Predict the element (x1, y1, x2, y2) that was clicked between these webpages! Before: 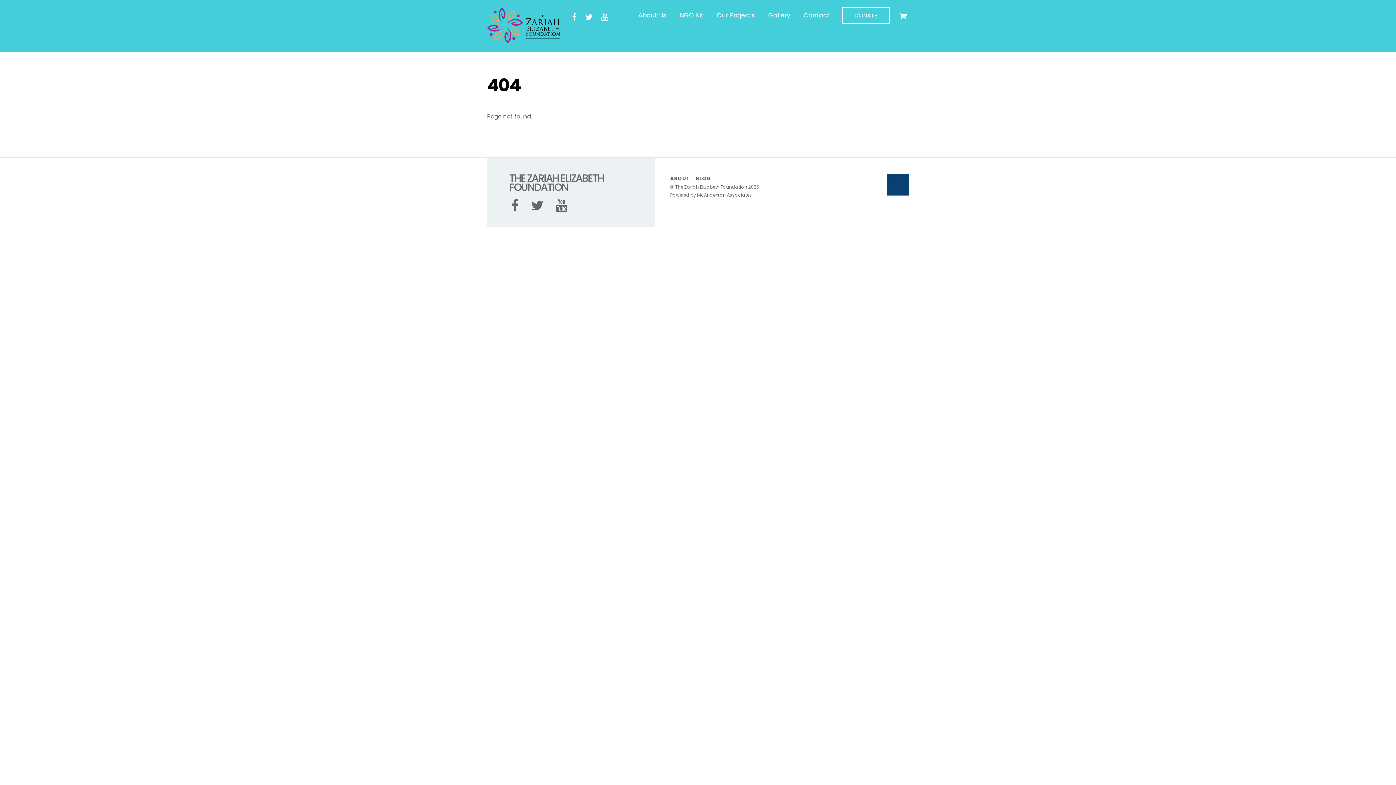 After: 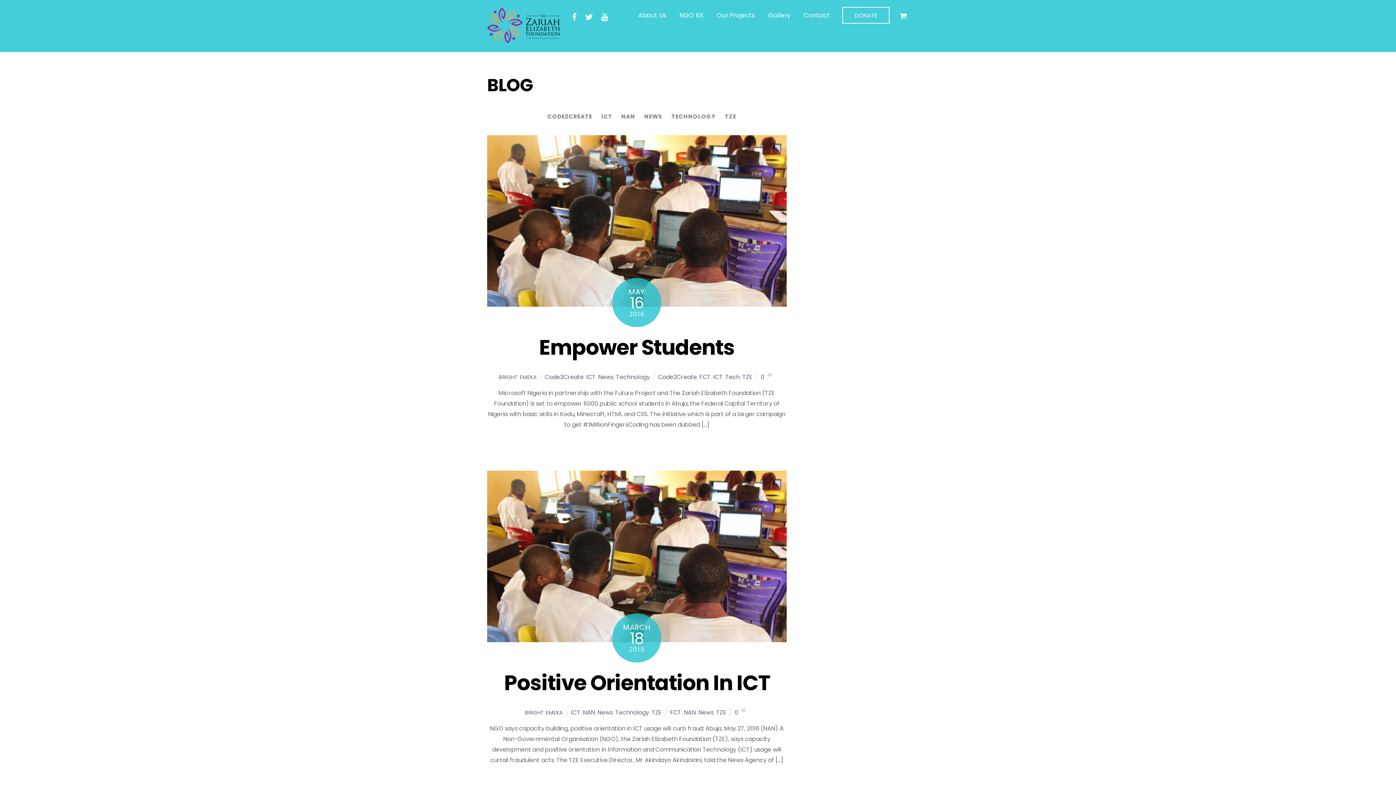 Action: bbox: (695, 174, 711, 182) label: BLOG